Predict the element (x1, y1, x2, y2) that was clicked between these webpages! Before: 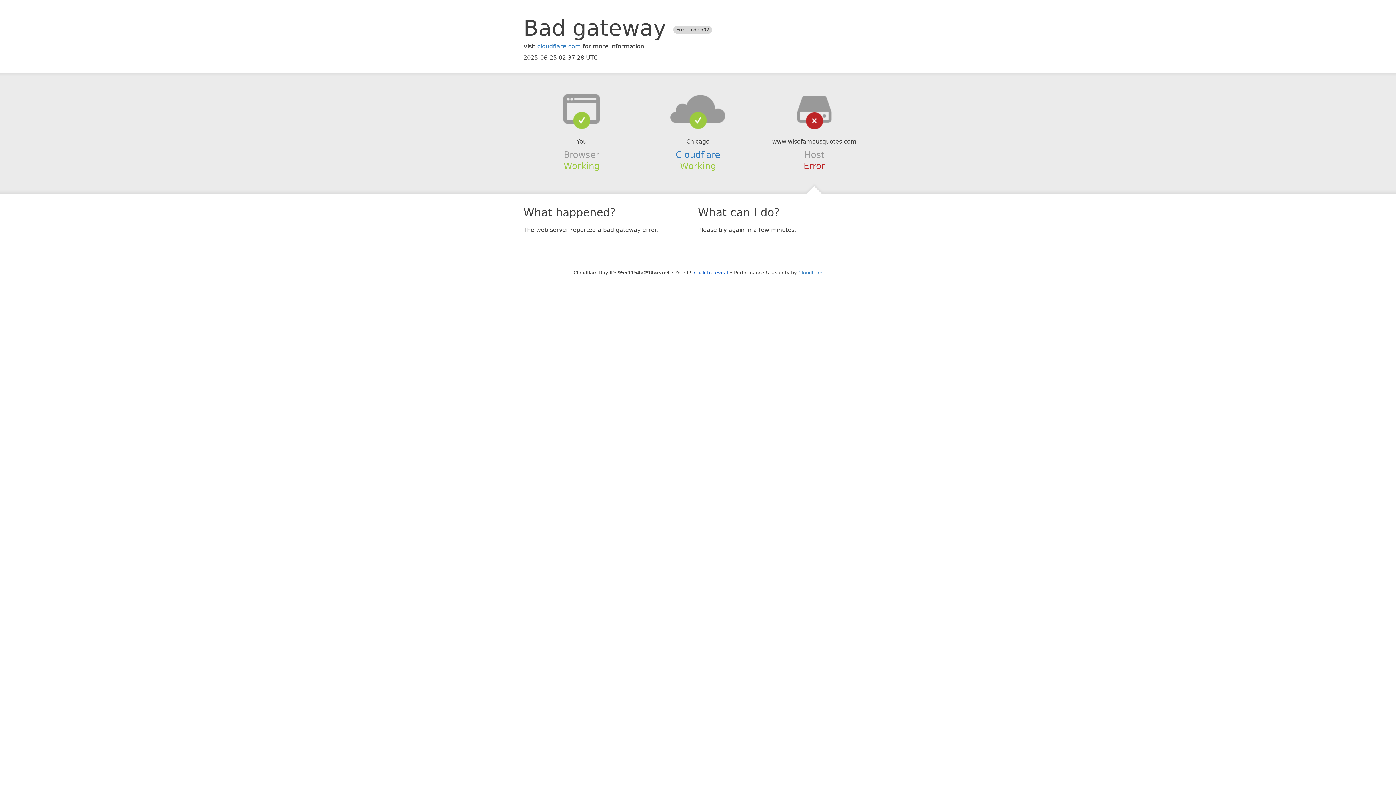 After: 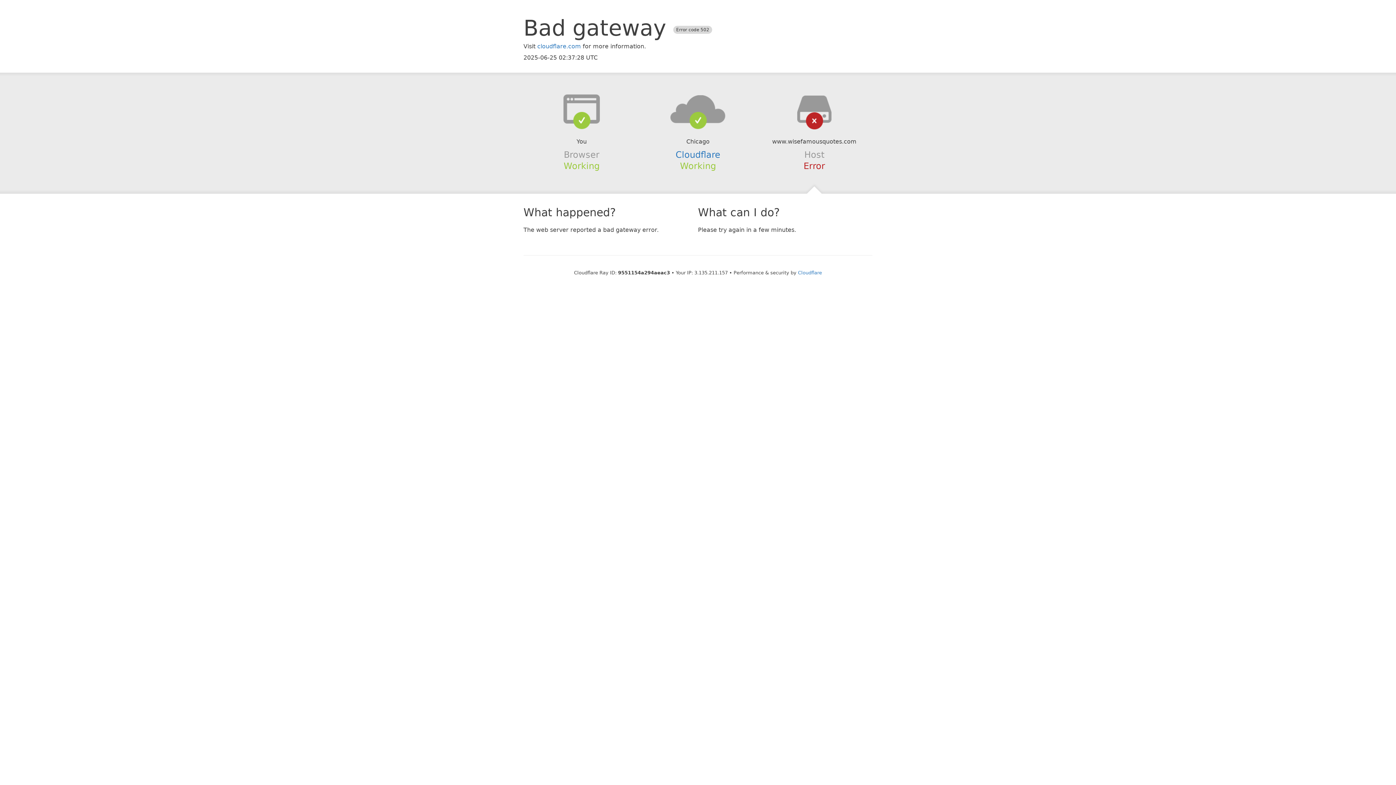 Action: bbox: (694, 270, 728, 275) label: Click to reveal